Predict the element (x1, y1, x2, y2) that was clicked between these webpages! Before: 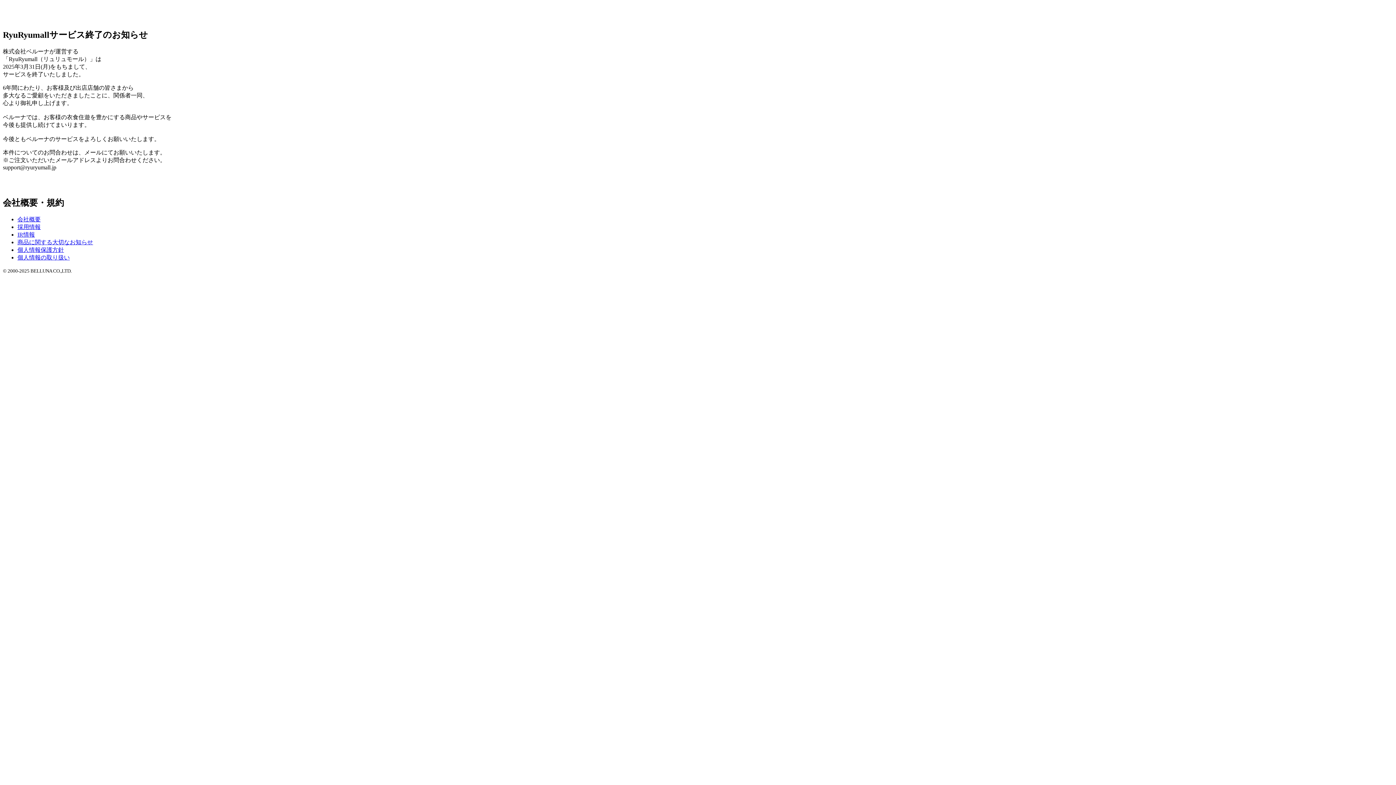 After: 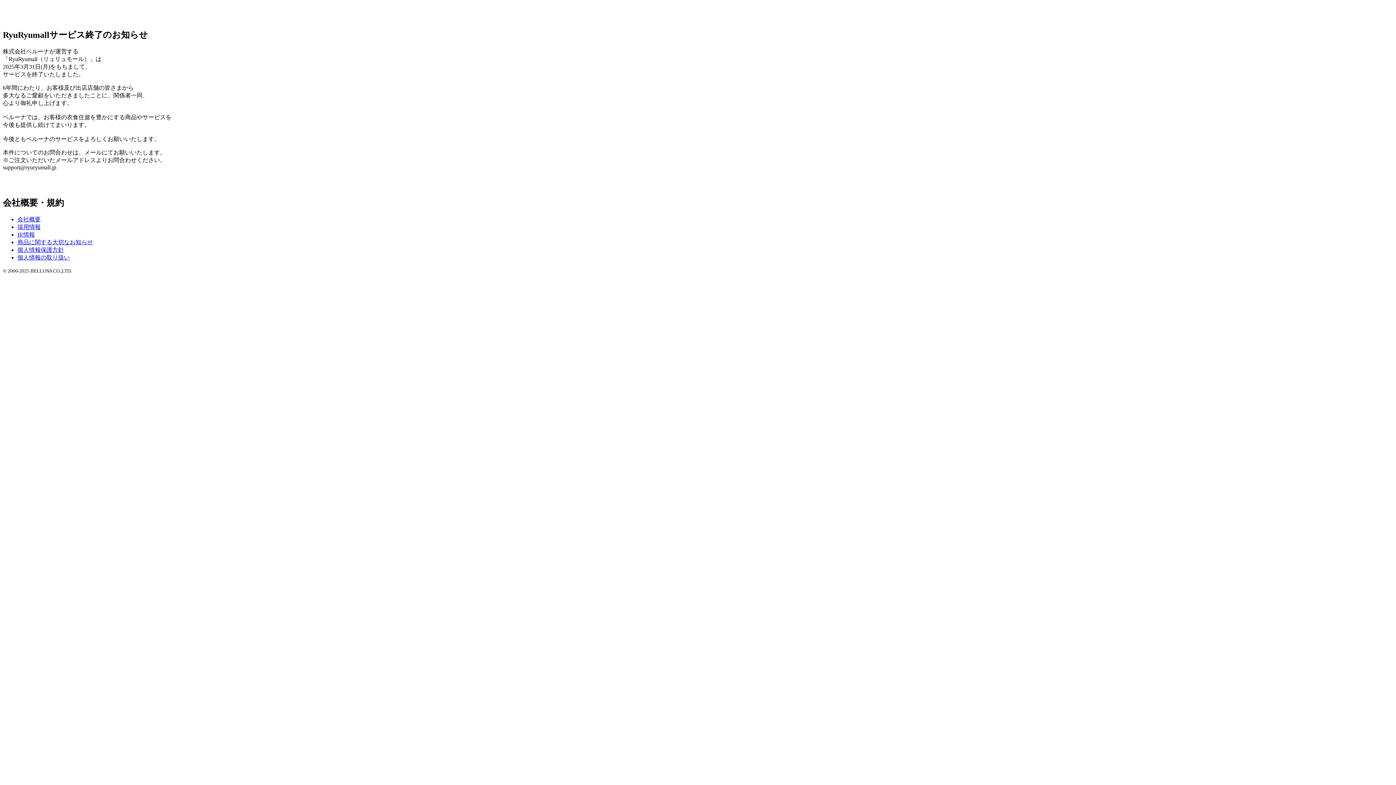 Action: label: 商品に関する大切なお知らせ bbox: (17, 239, 93, 245)